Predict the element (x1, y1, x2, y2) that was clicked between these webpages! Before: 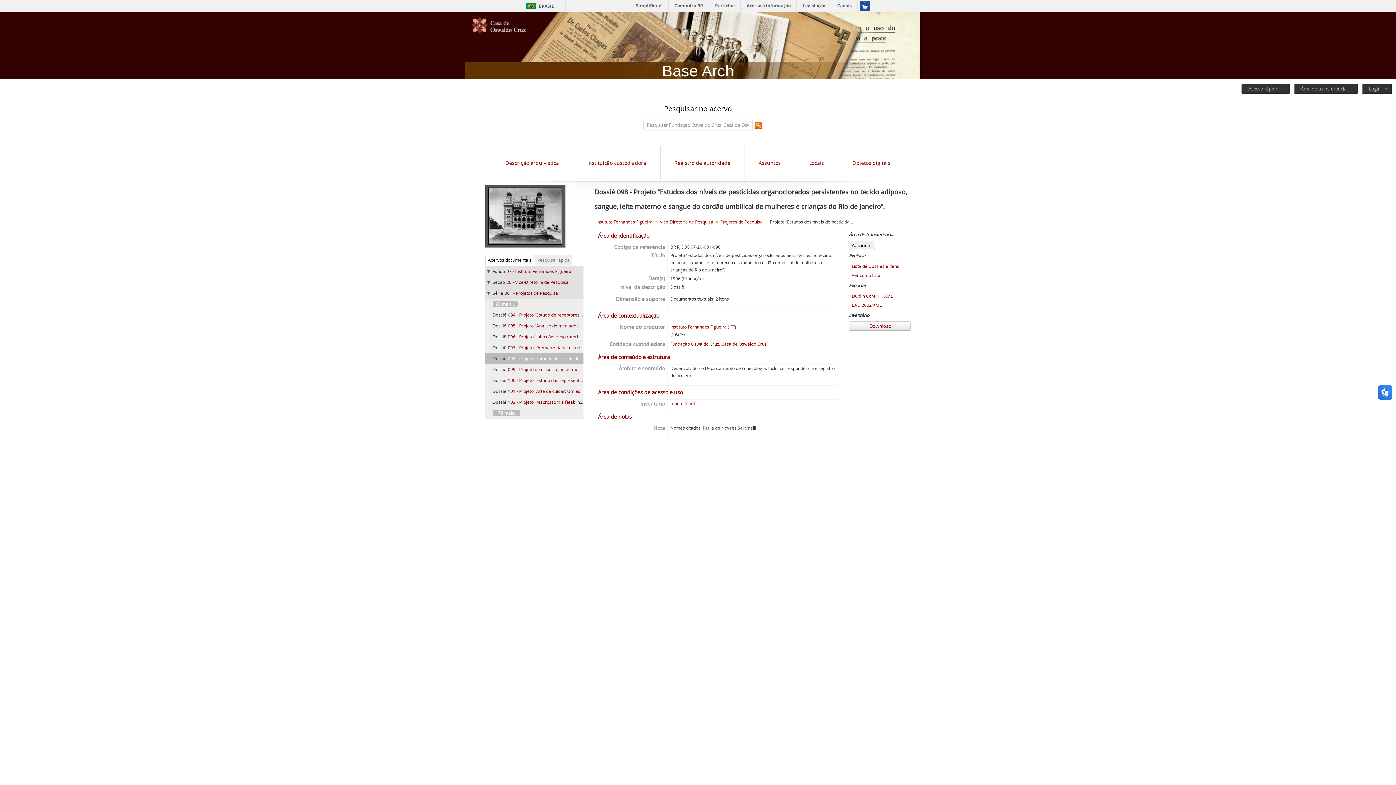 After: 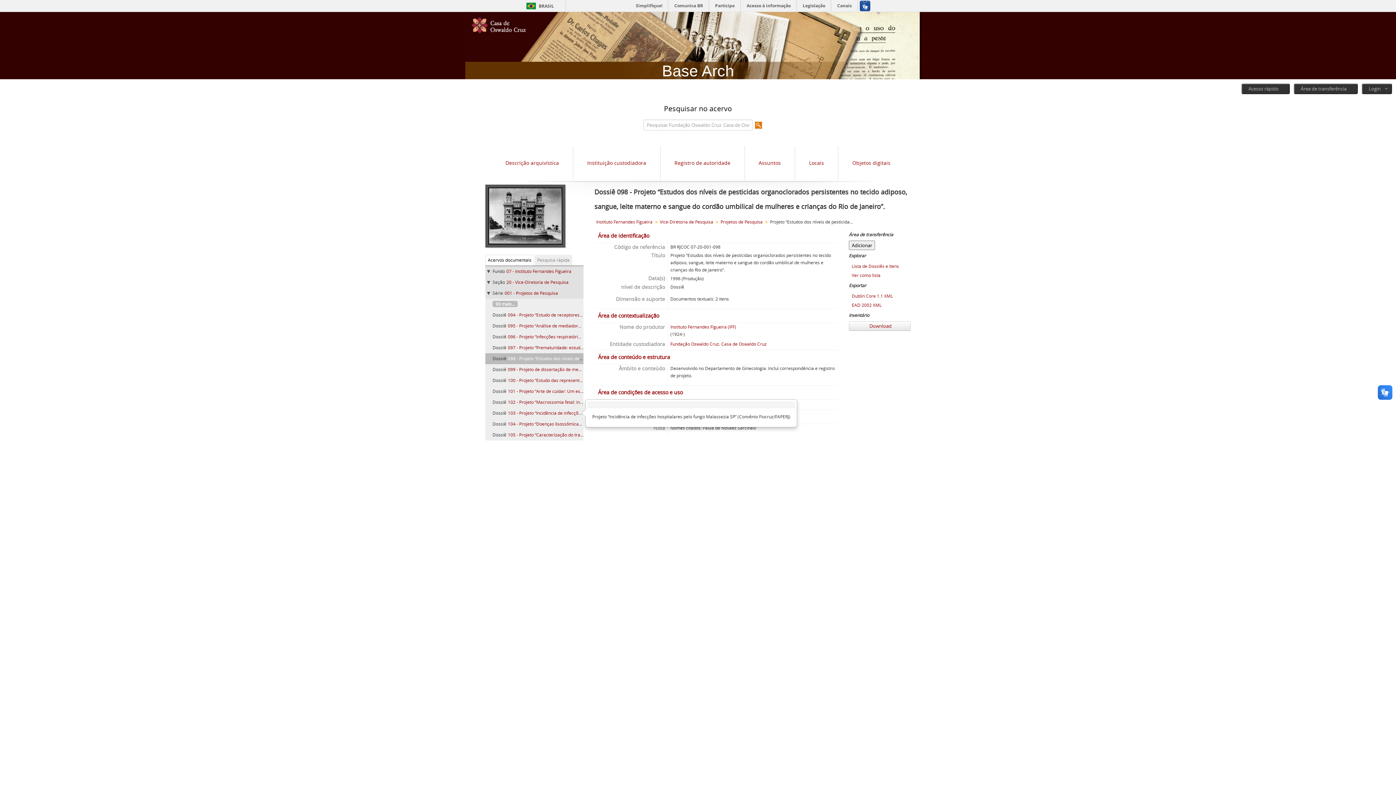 Action: bbox: (492, 410, 520, 416) label: 178 mais...